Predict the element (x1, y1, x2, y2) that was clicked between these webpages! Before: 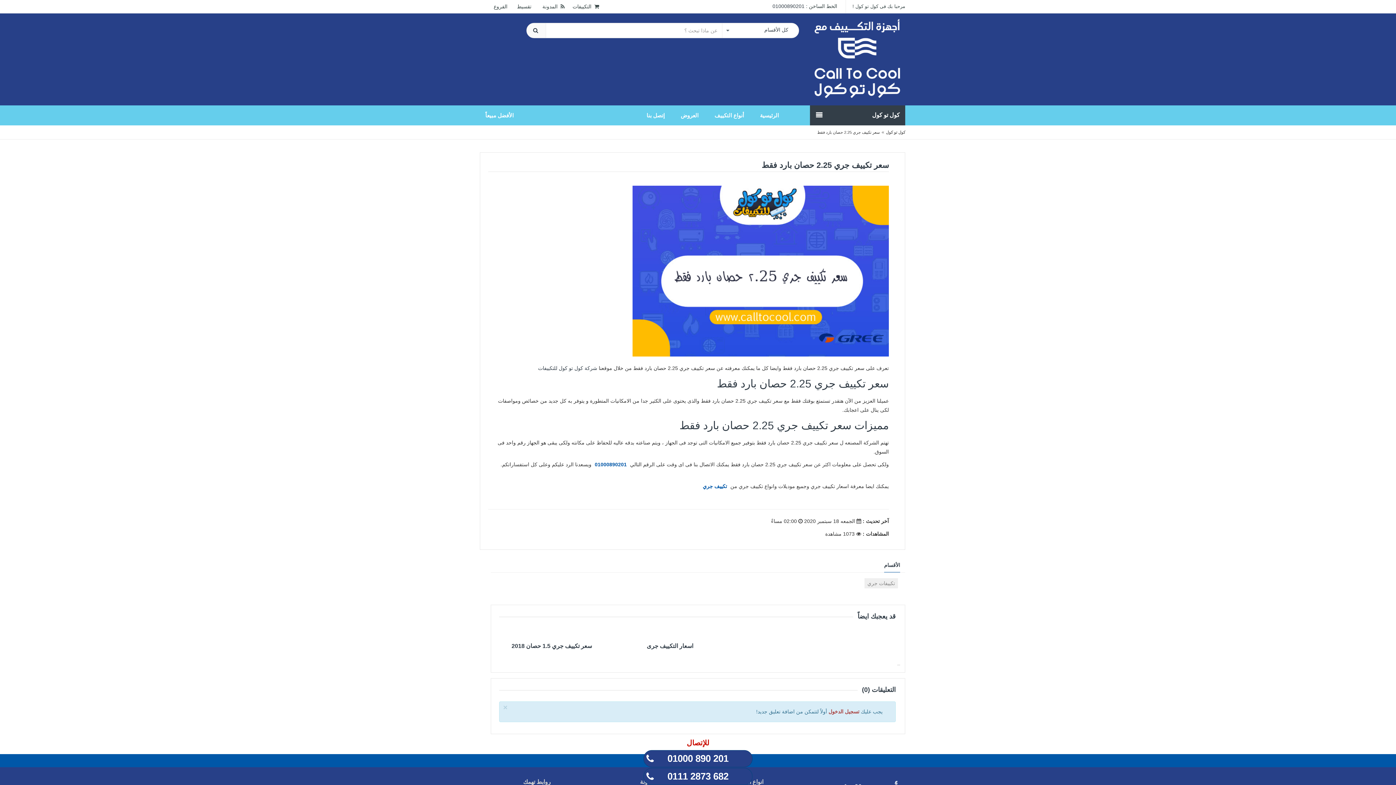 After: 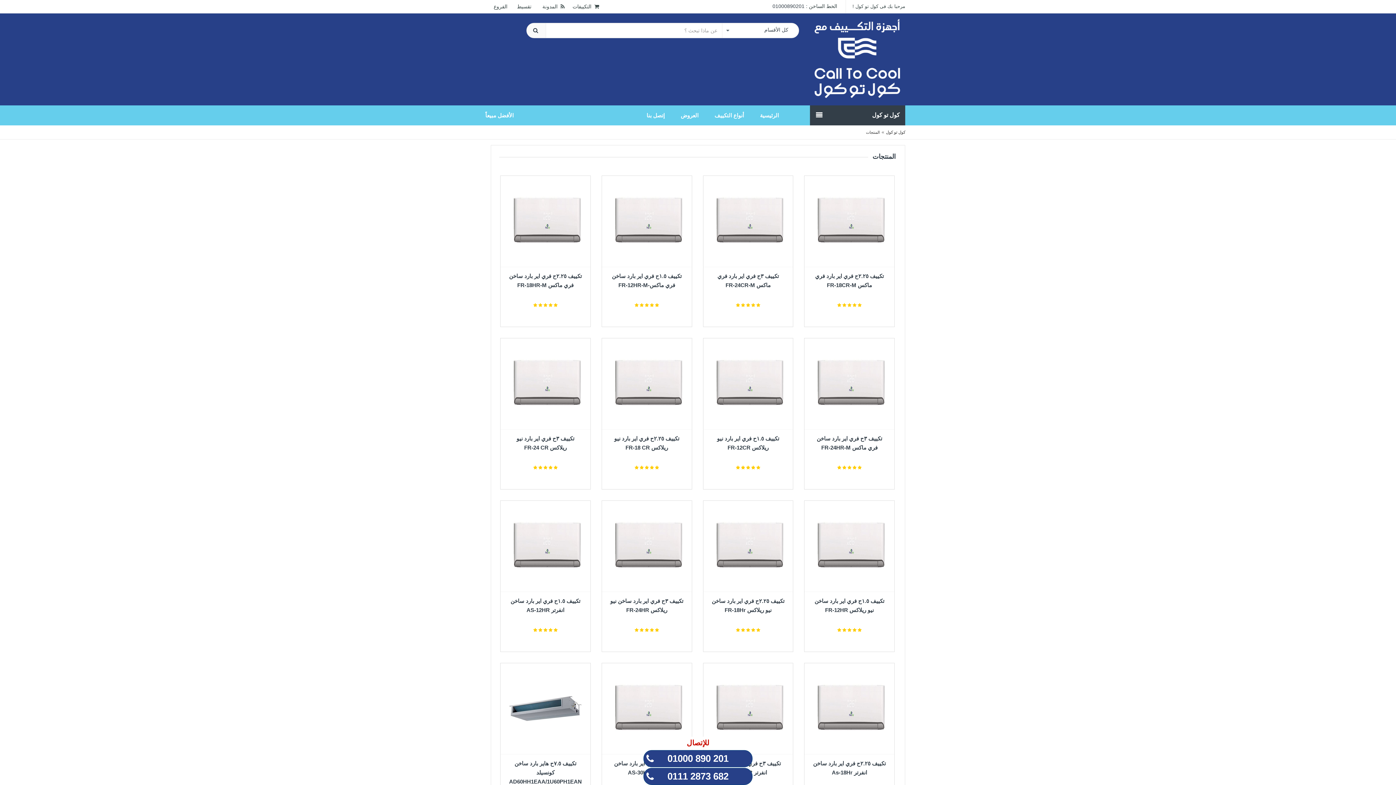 Action: bbox: (714, 105, 744, 125) label: أنواع التكييف